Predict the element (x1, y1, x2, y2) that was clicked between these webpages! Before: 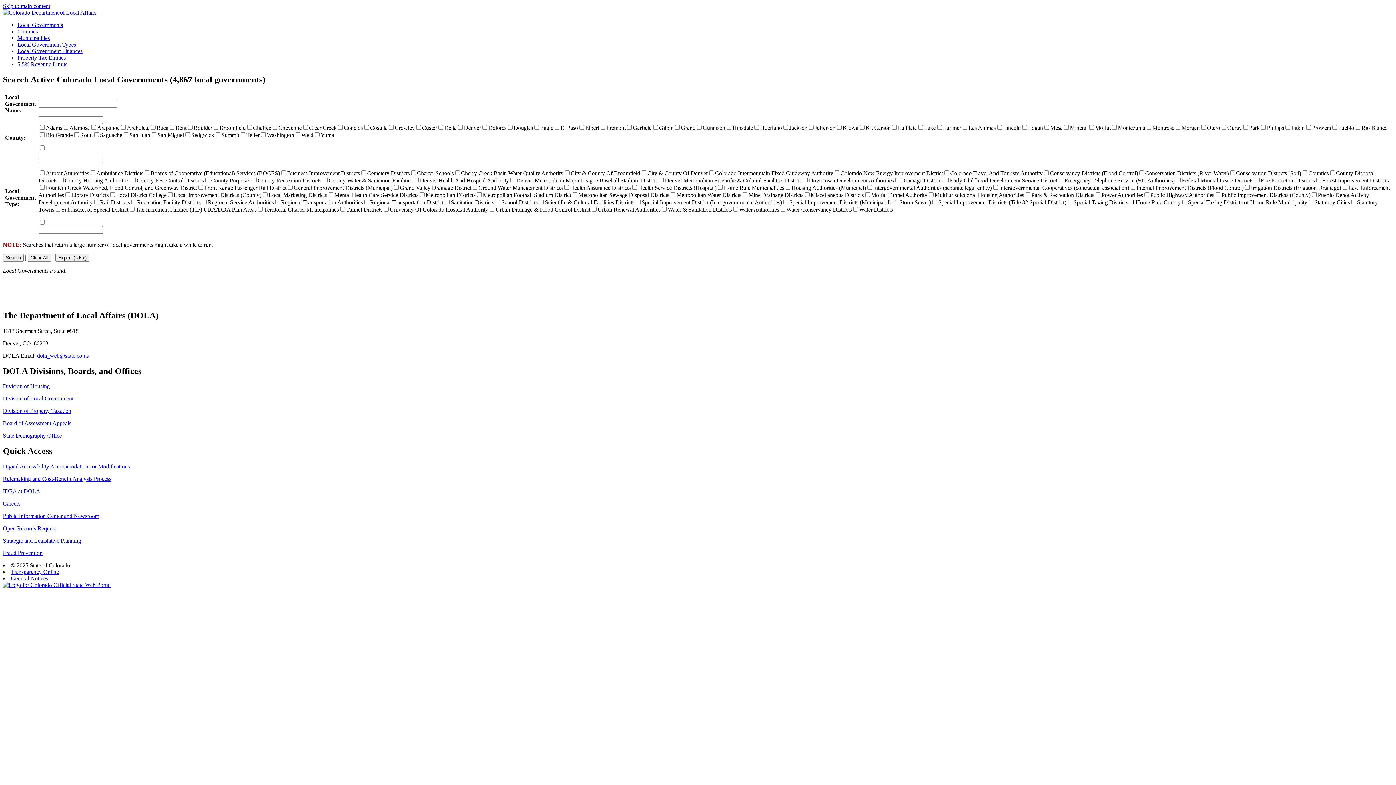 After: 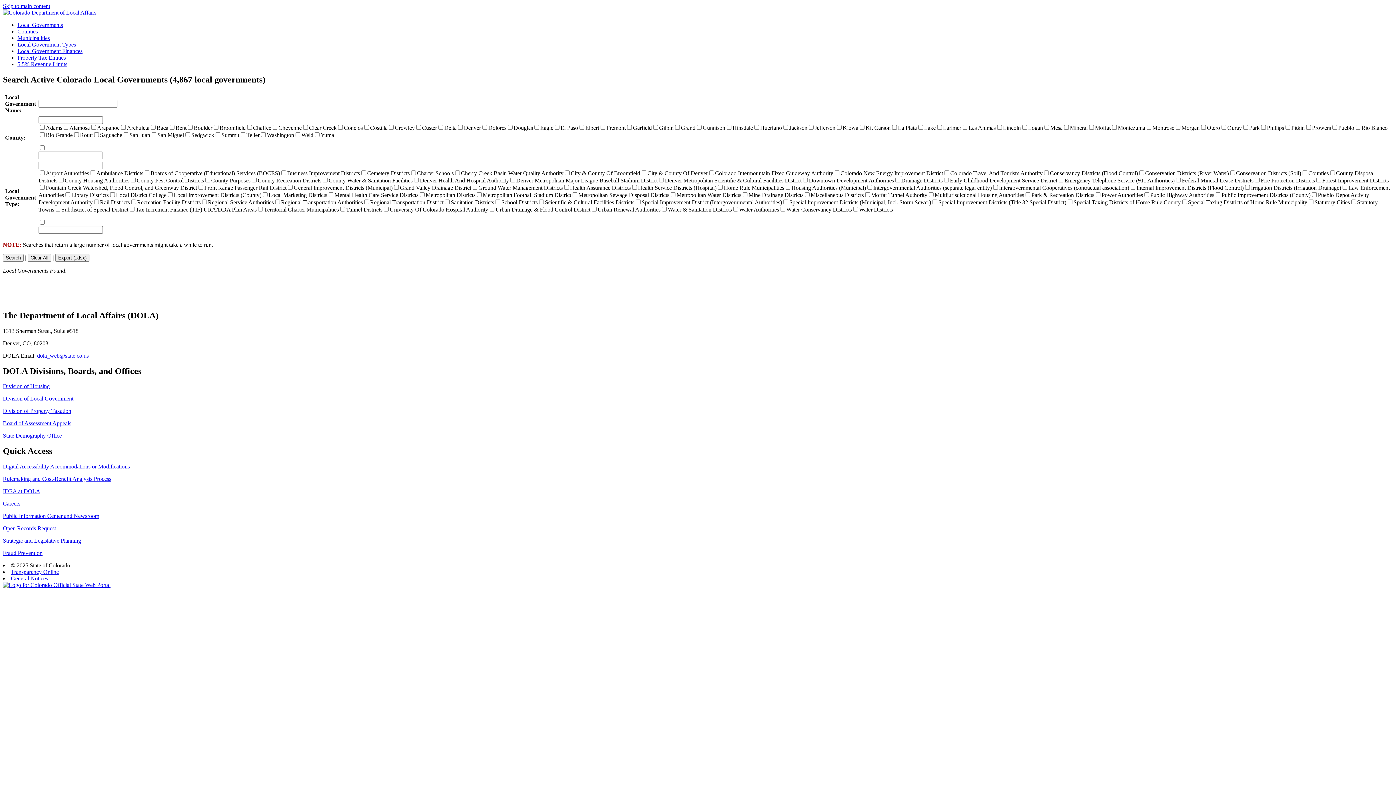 Action: label: General Notices bbox: (10, 575, 48, 581)